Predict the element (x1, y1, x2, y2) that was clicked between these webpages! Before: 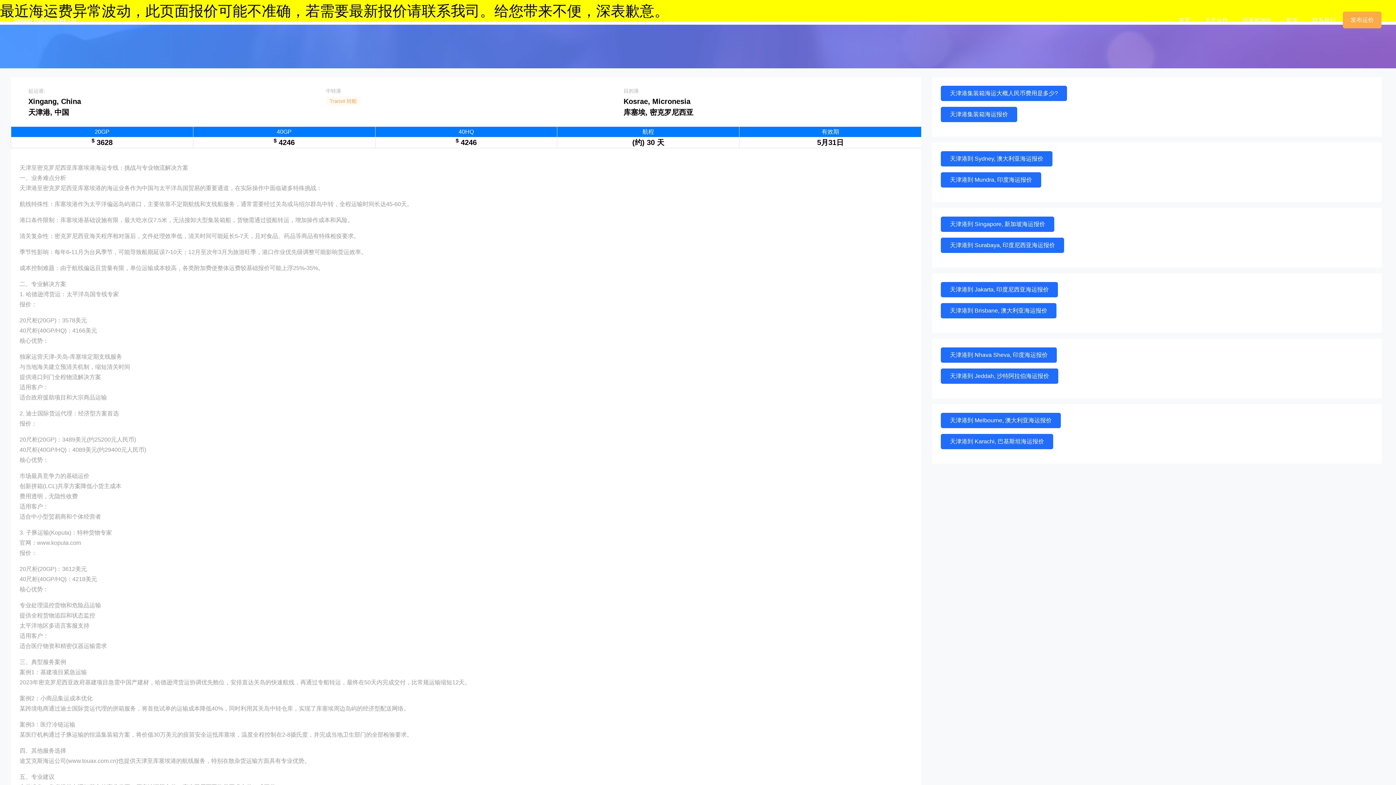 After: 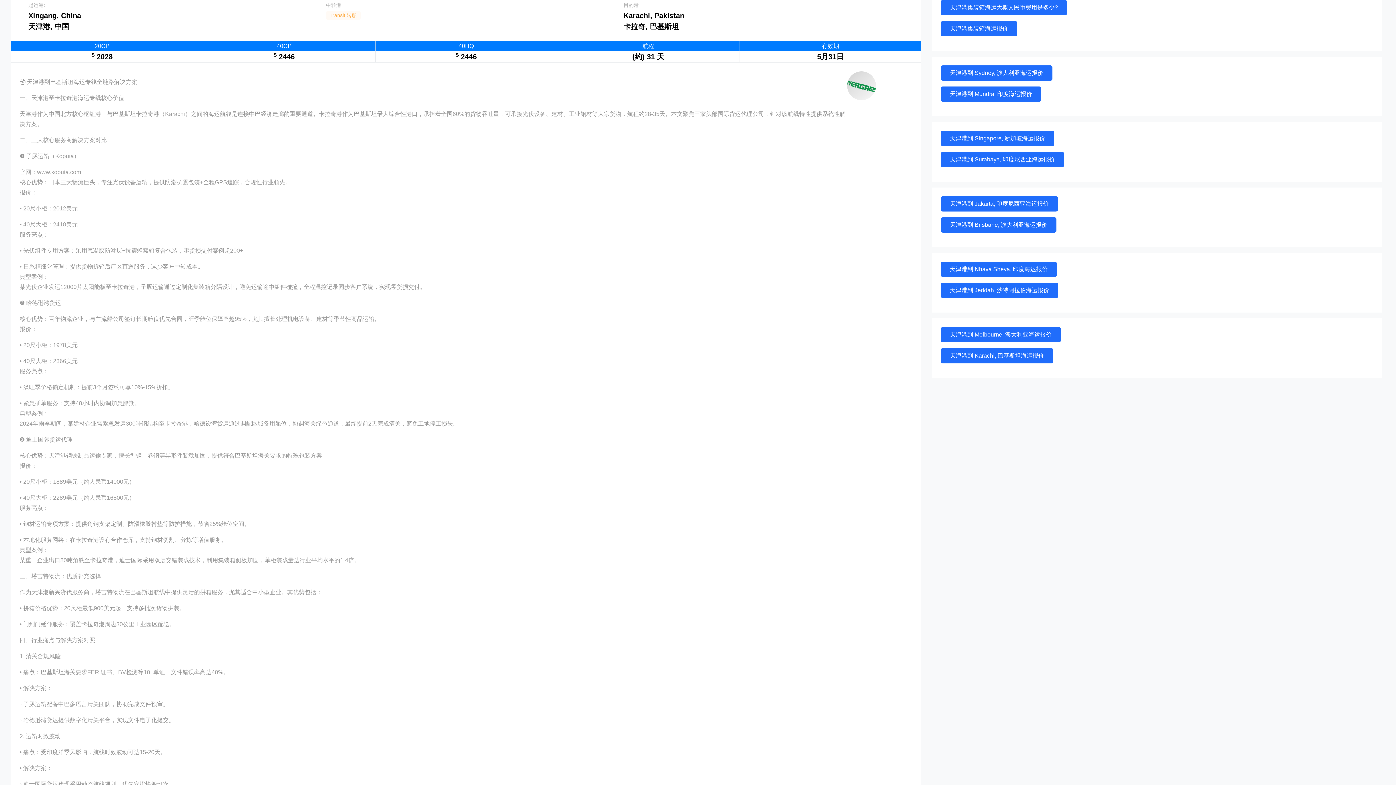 Action: label: 天津港到 Karachi, 巴基斯坦海运报价 bbox: (941, 434, 1053, 449)